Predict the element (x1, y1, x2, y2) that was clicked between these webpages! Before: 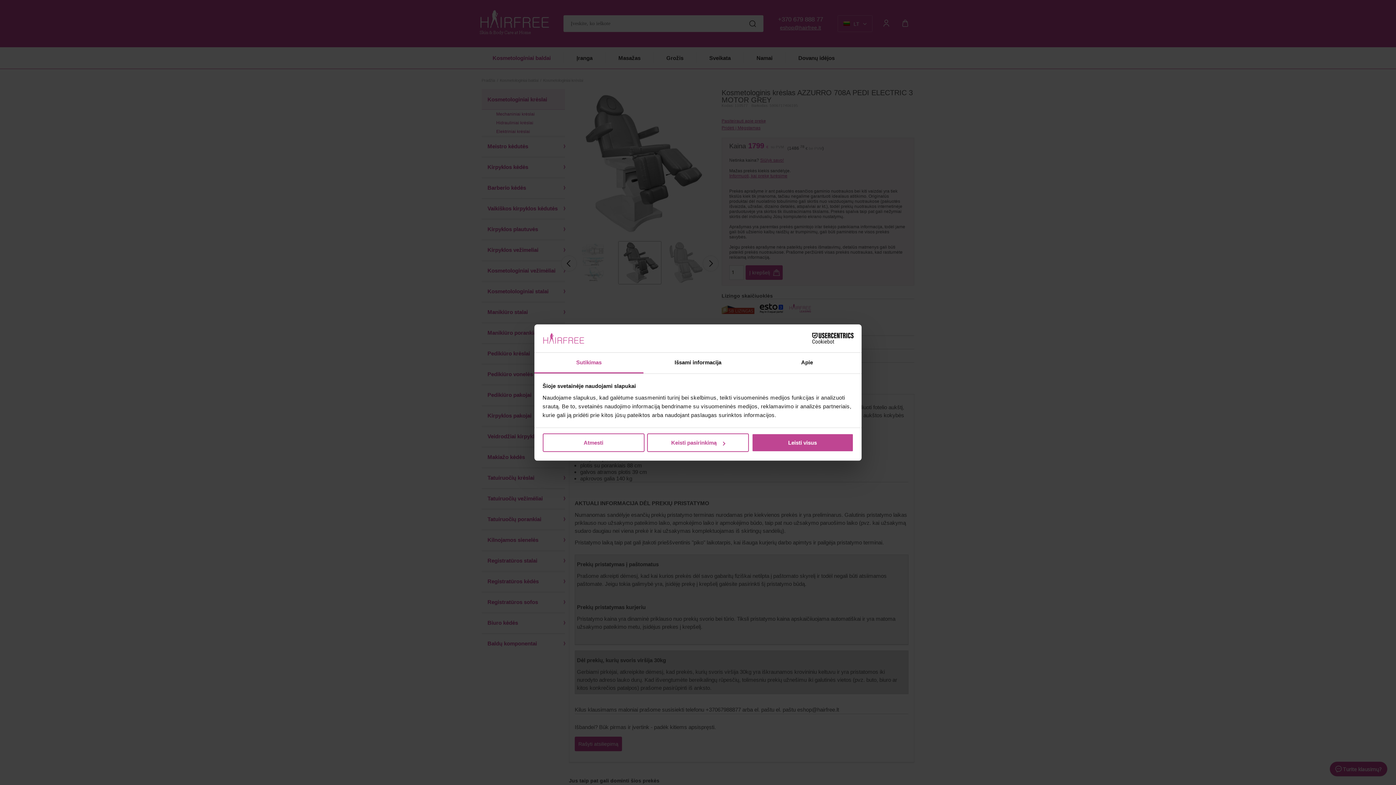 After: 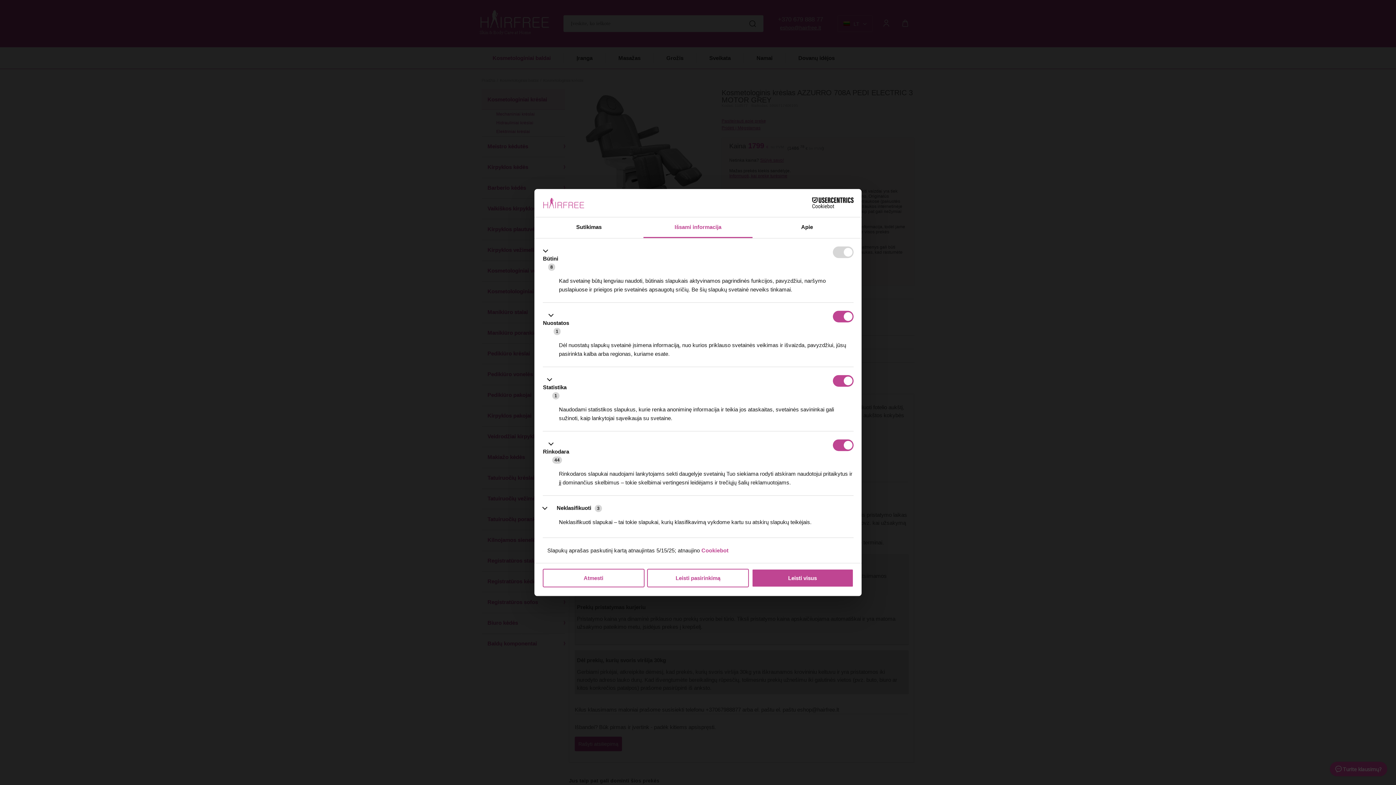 Action: bbox: (647, 433, 749, 452) label: Keisti pasirinkimą